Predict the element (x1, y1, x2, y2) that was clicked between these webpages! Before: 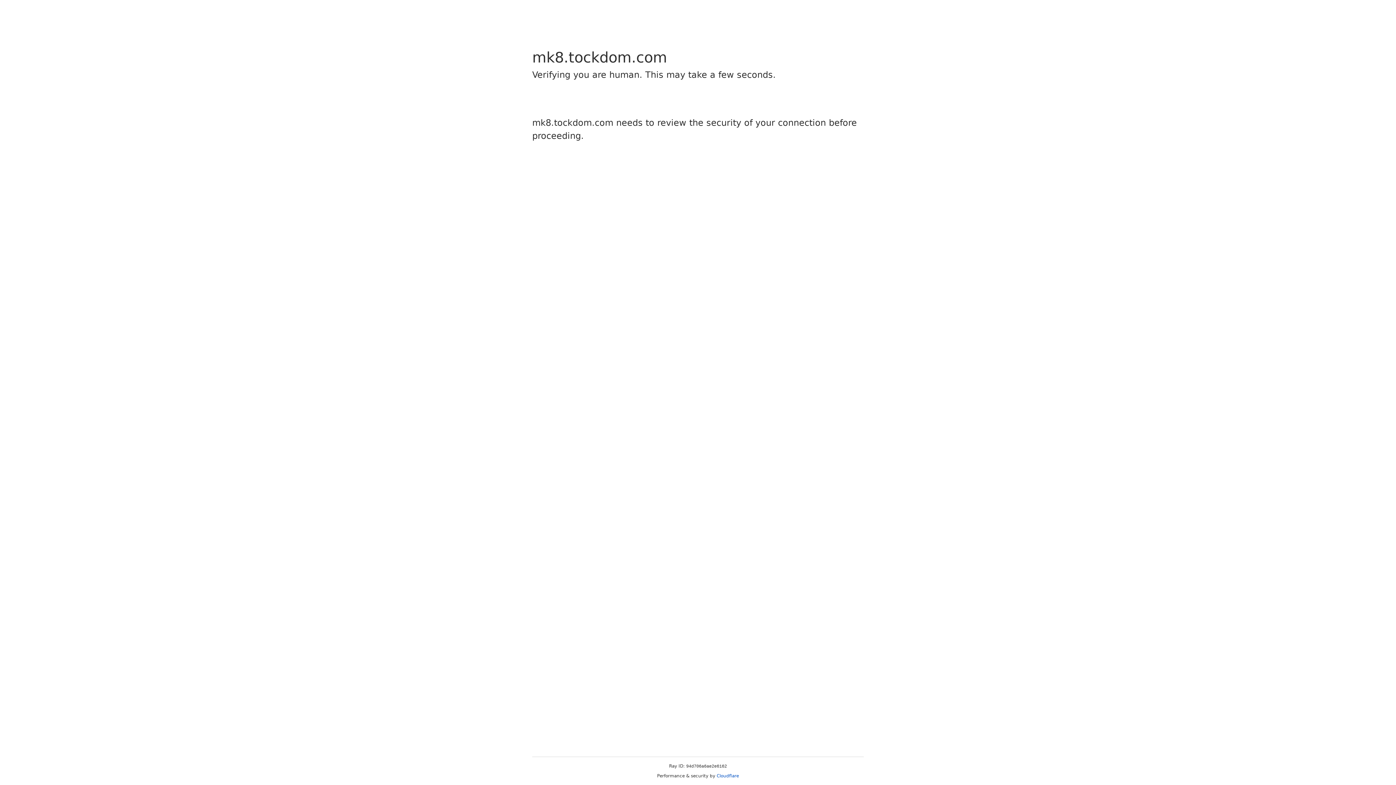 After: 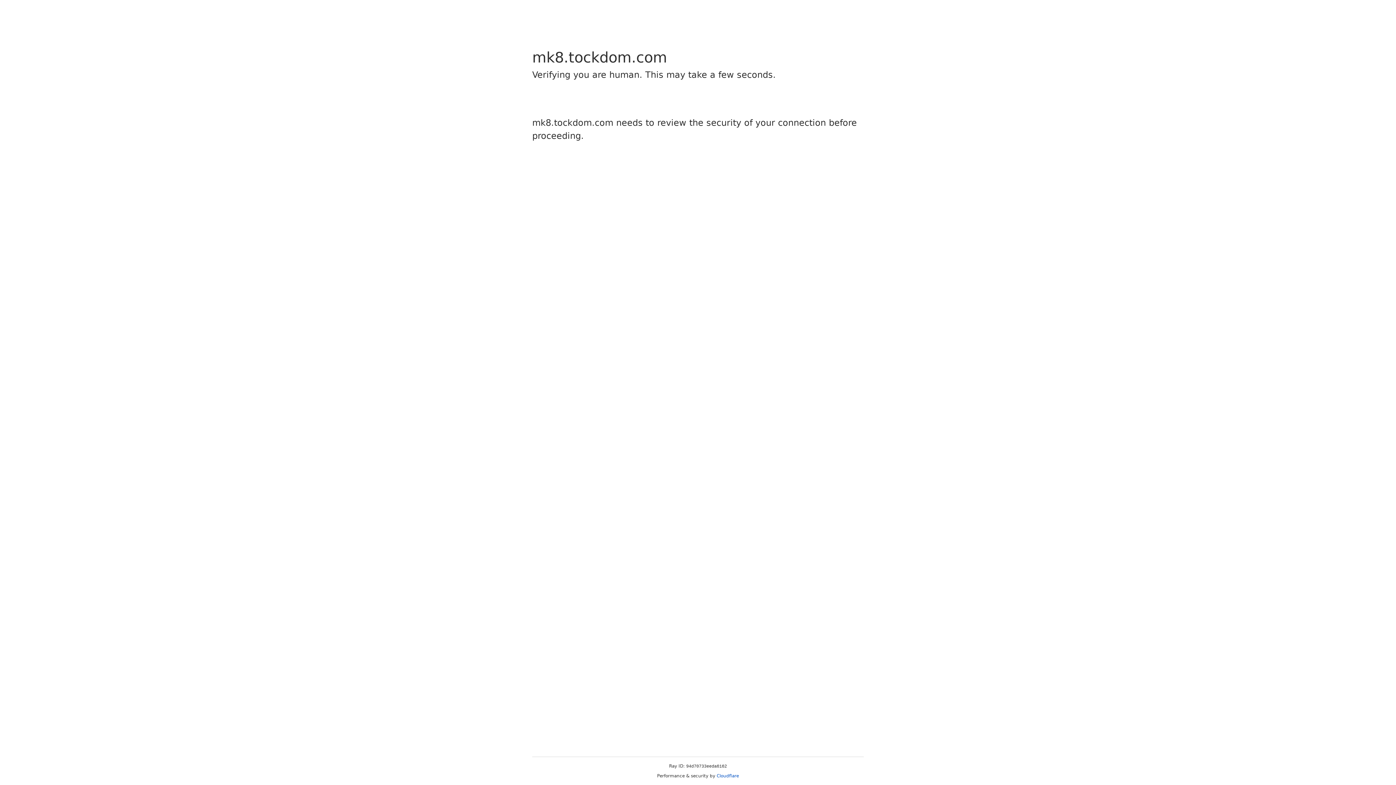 Action: label: Cloudflare bbox: (716, 773, 739, 778)